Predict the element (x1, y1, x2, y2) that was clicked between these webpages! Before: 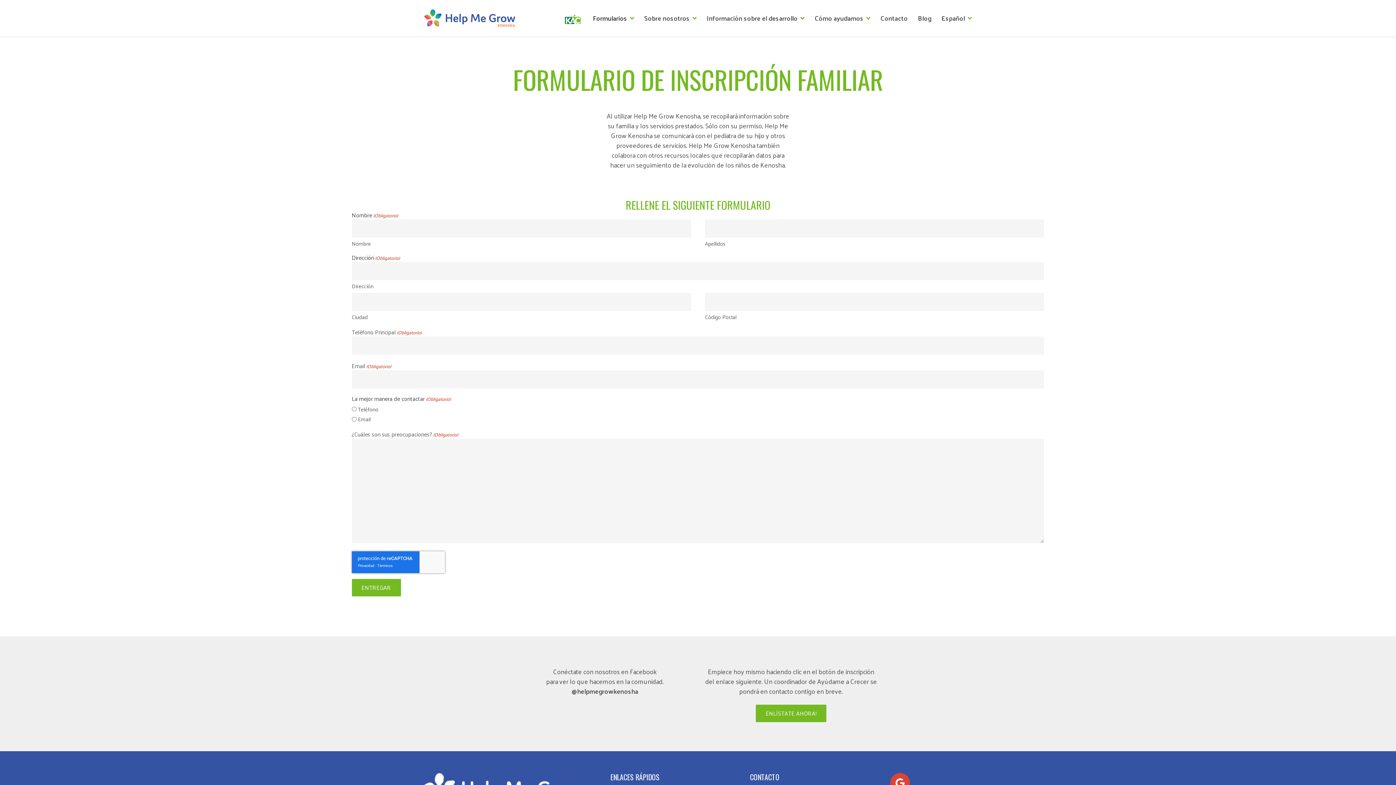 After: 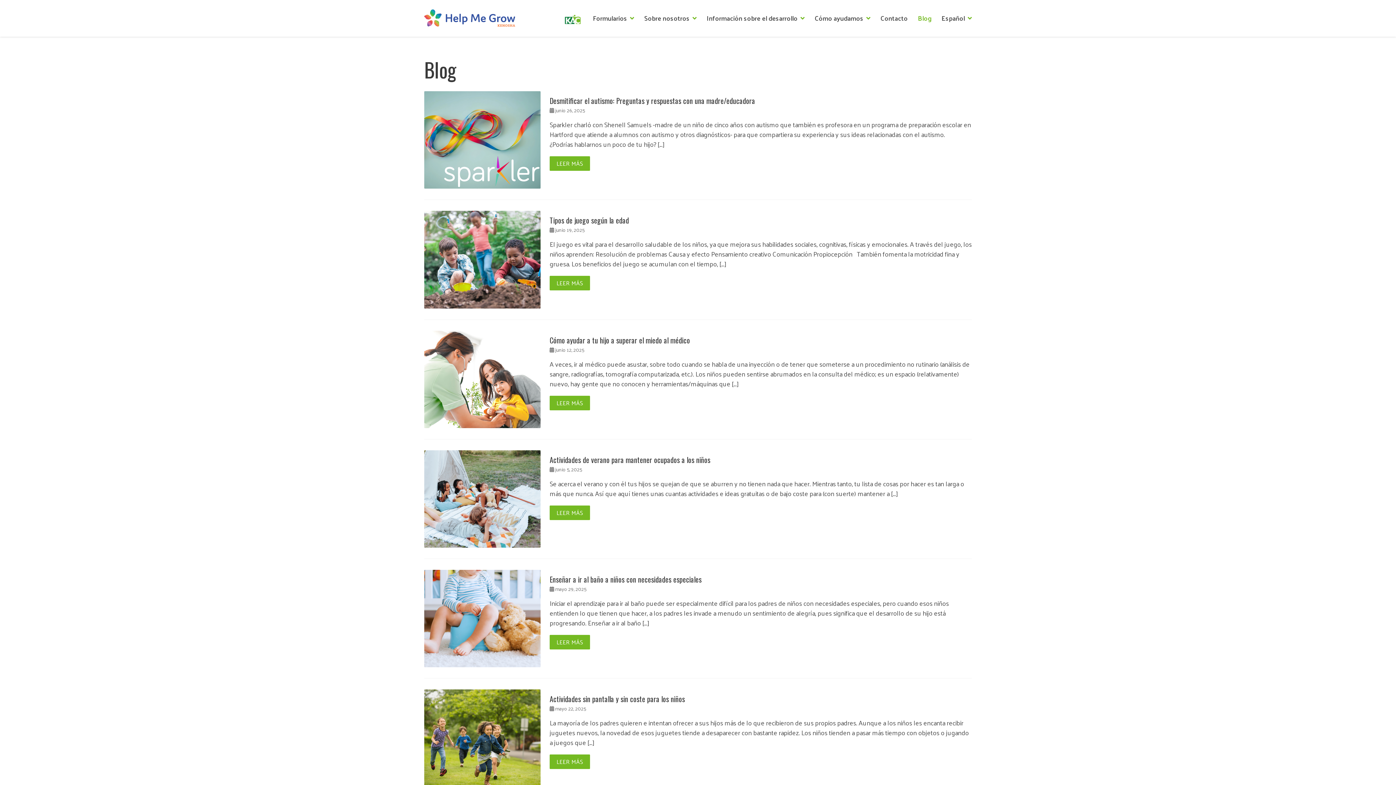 Action: label: Blog bbox: (913, 0, 936, 36)